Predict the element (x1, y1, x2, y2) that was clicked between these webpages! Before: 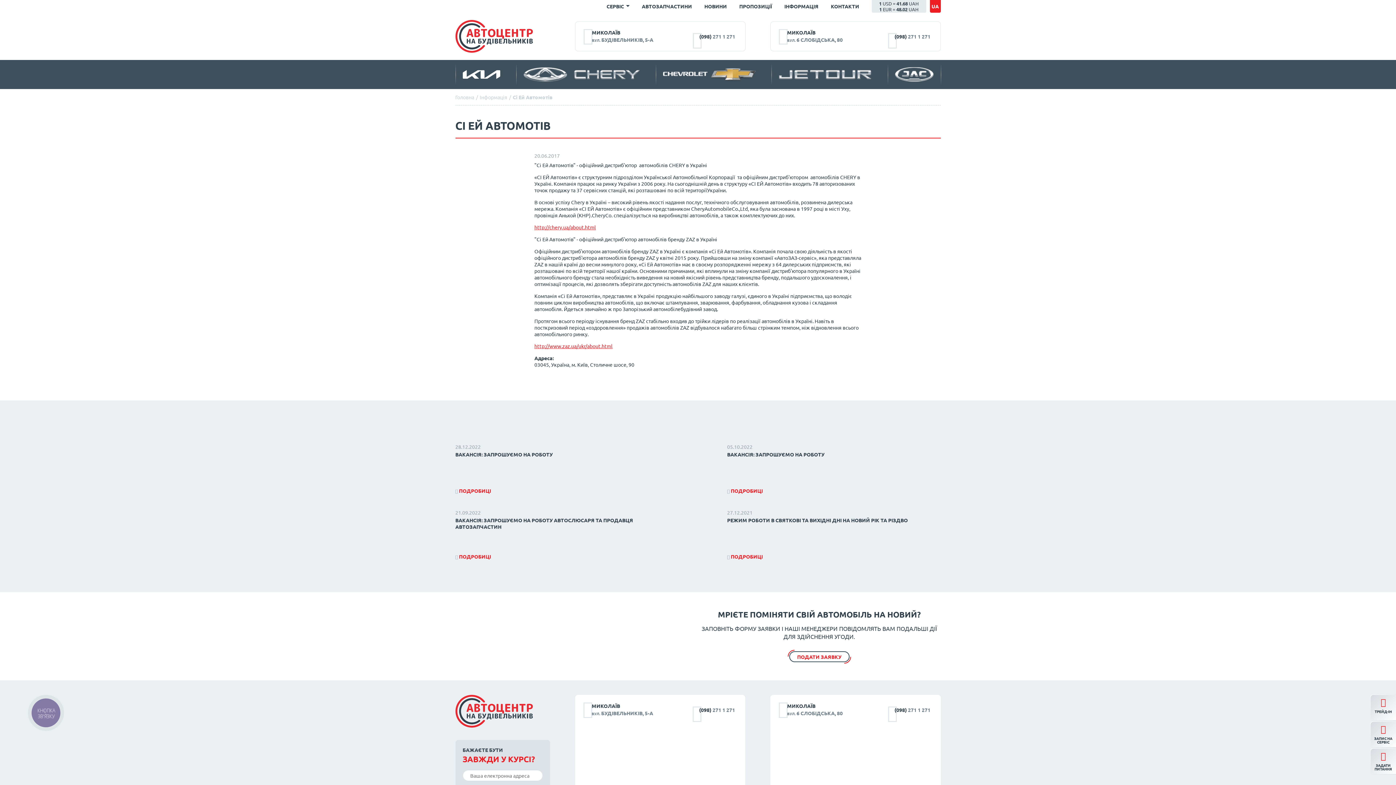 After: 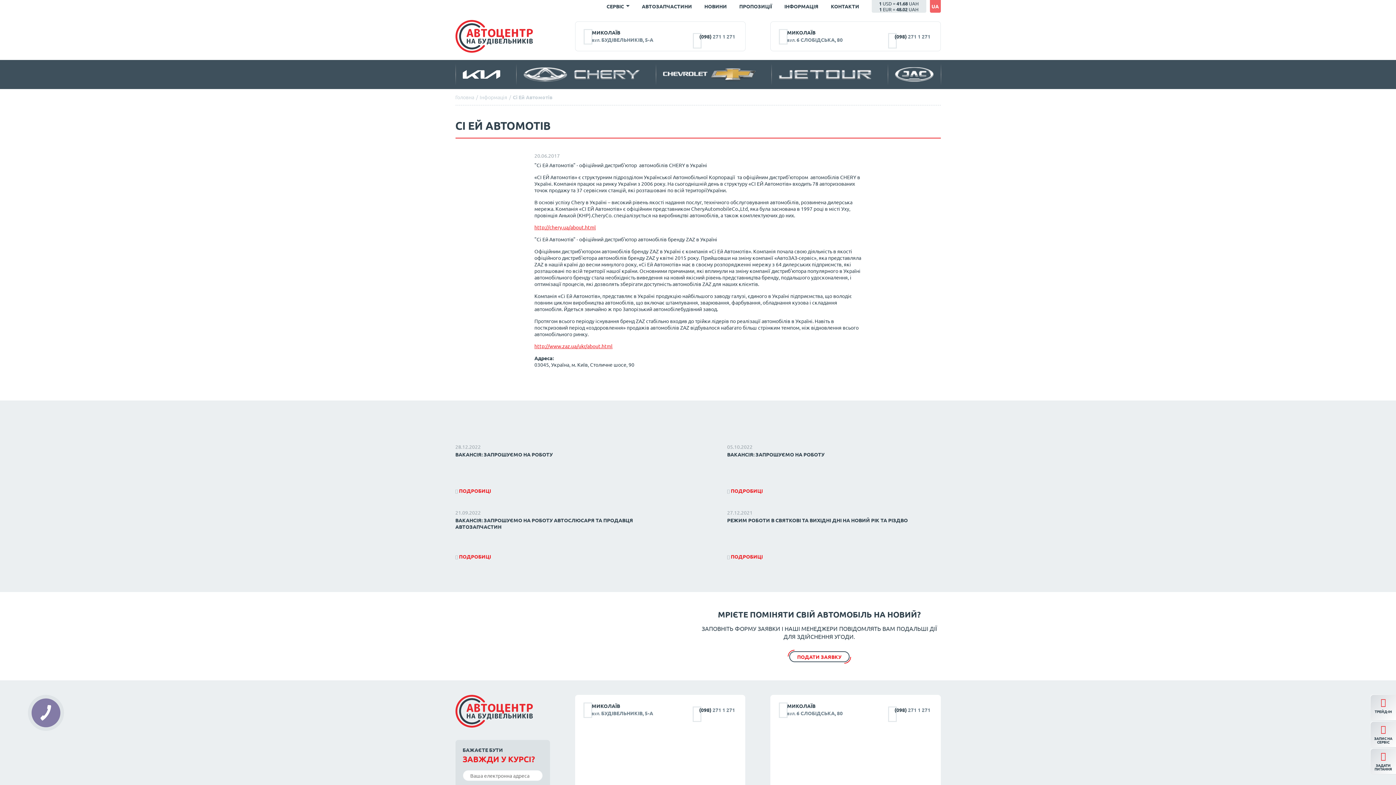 Action: label: UA bbox: (930, 0, 940, 12)